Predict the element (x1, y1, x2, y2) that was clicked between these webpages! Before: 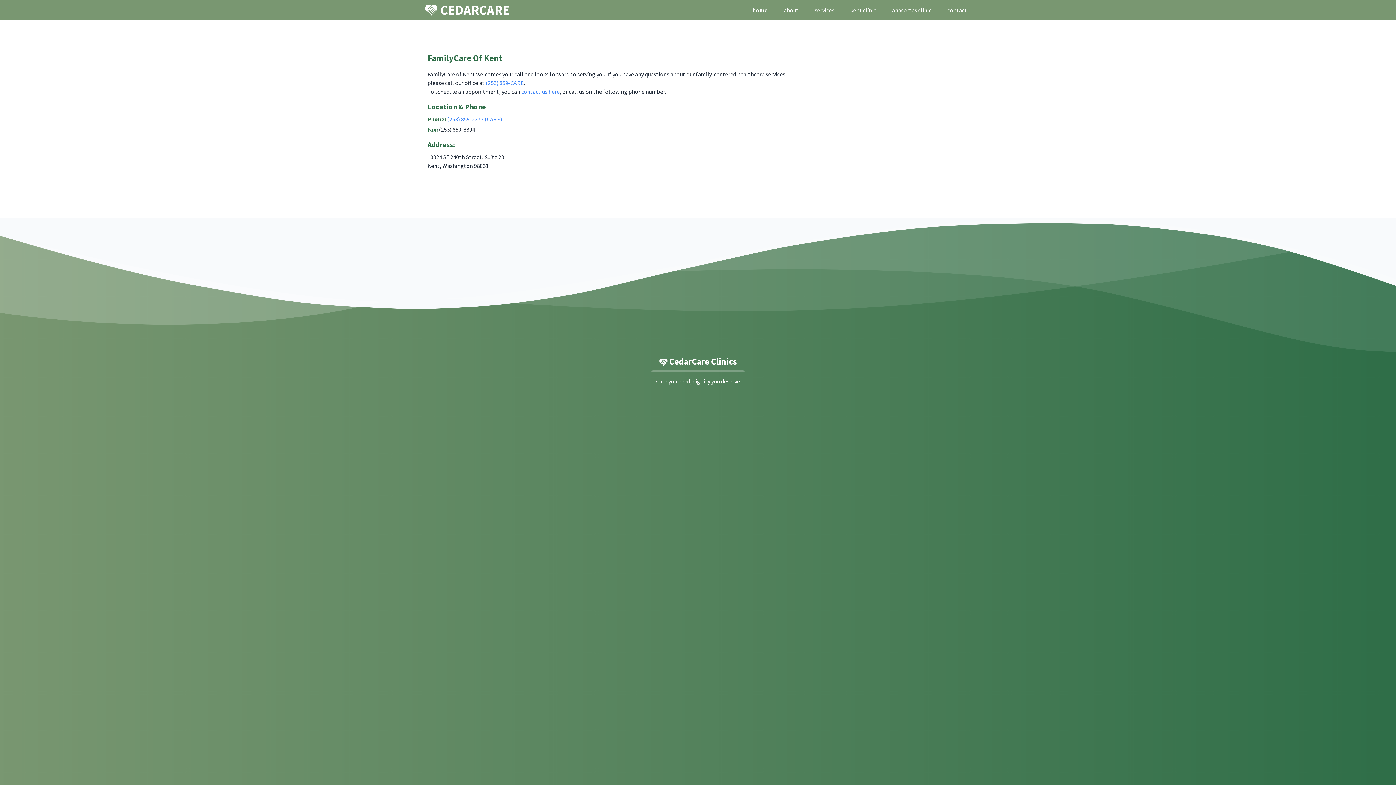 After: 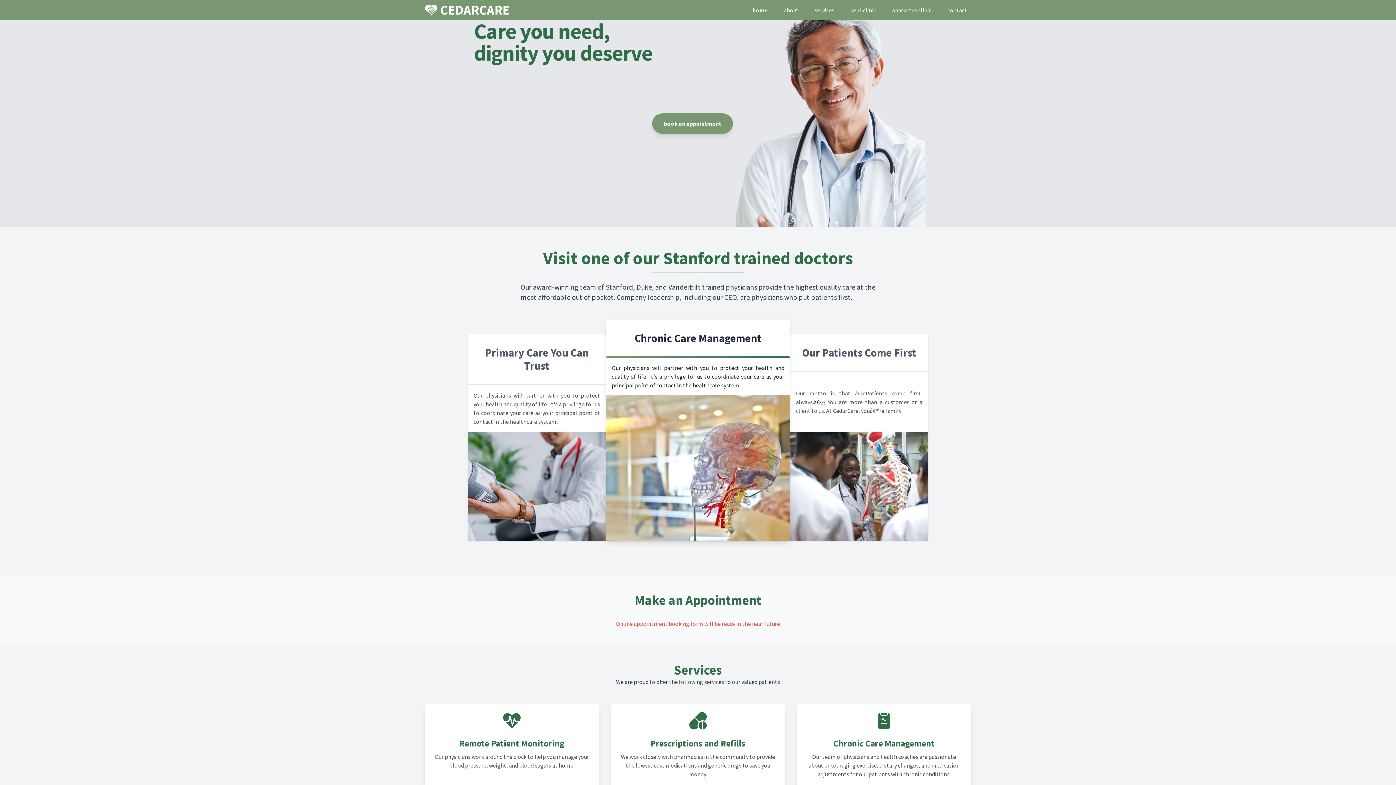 Action: bbox: (746, 2, 773, 17) label: home